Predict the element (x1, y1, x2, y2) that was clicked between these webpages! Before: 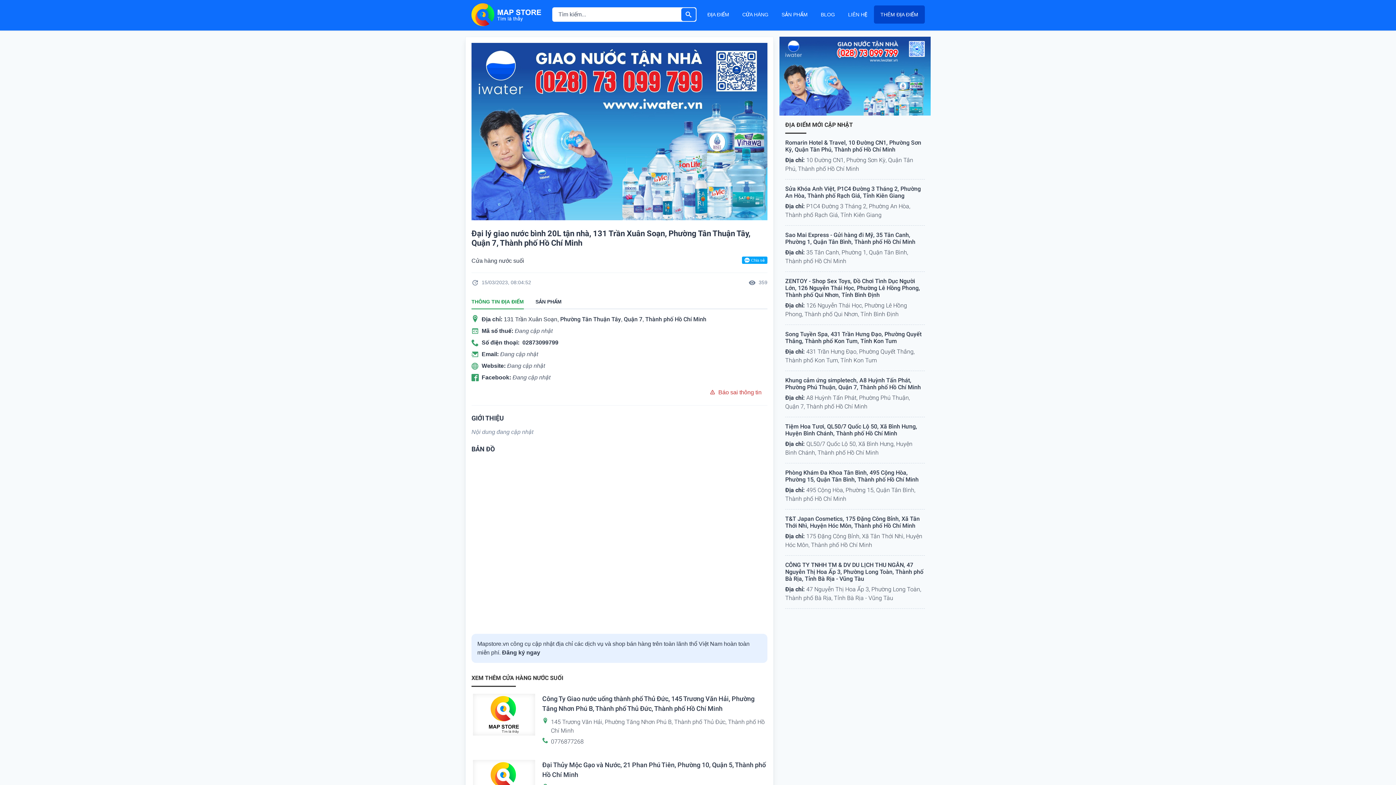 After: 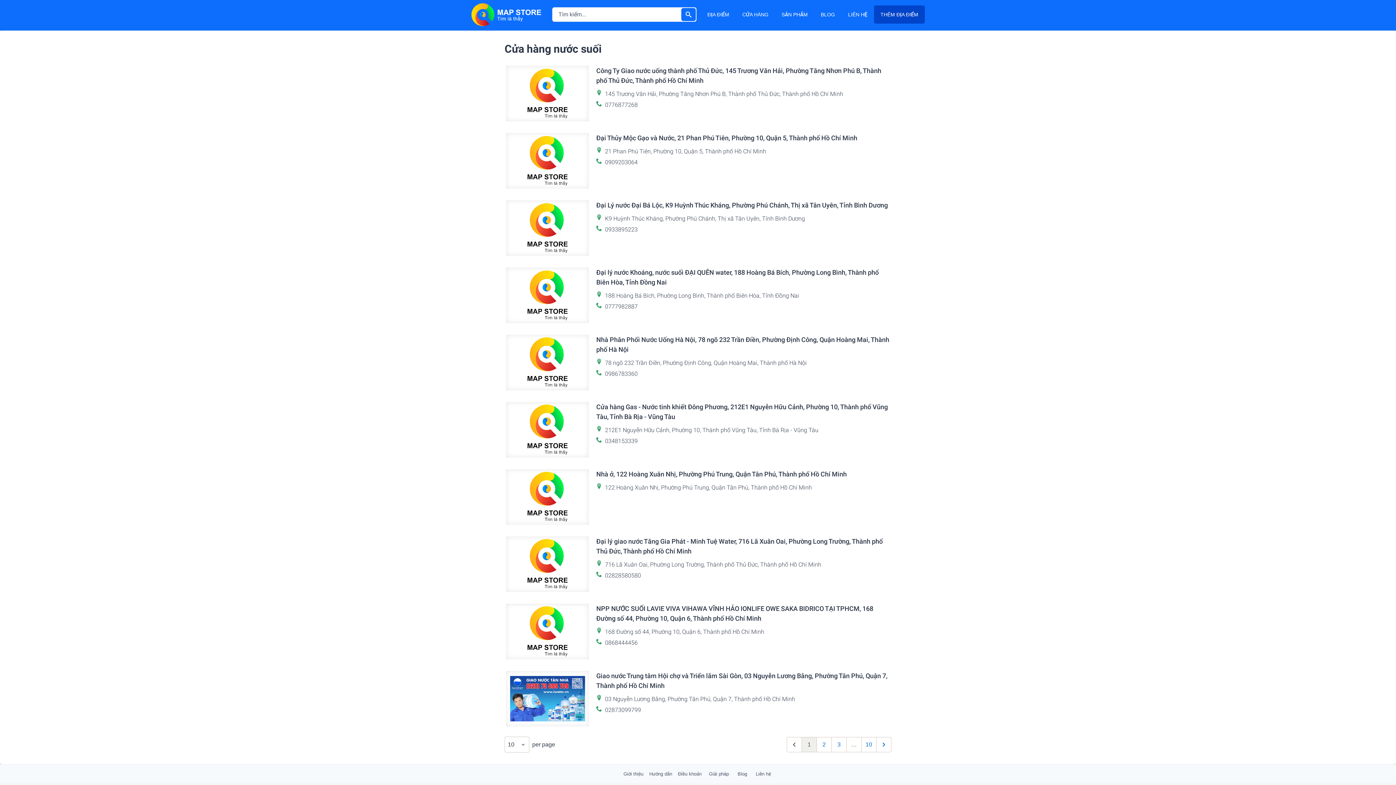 Action: label: Cửa hàng nước suối bbox: (471, 256, 524, 265)